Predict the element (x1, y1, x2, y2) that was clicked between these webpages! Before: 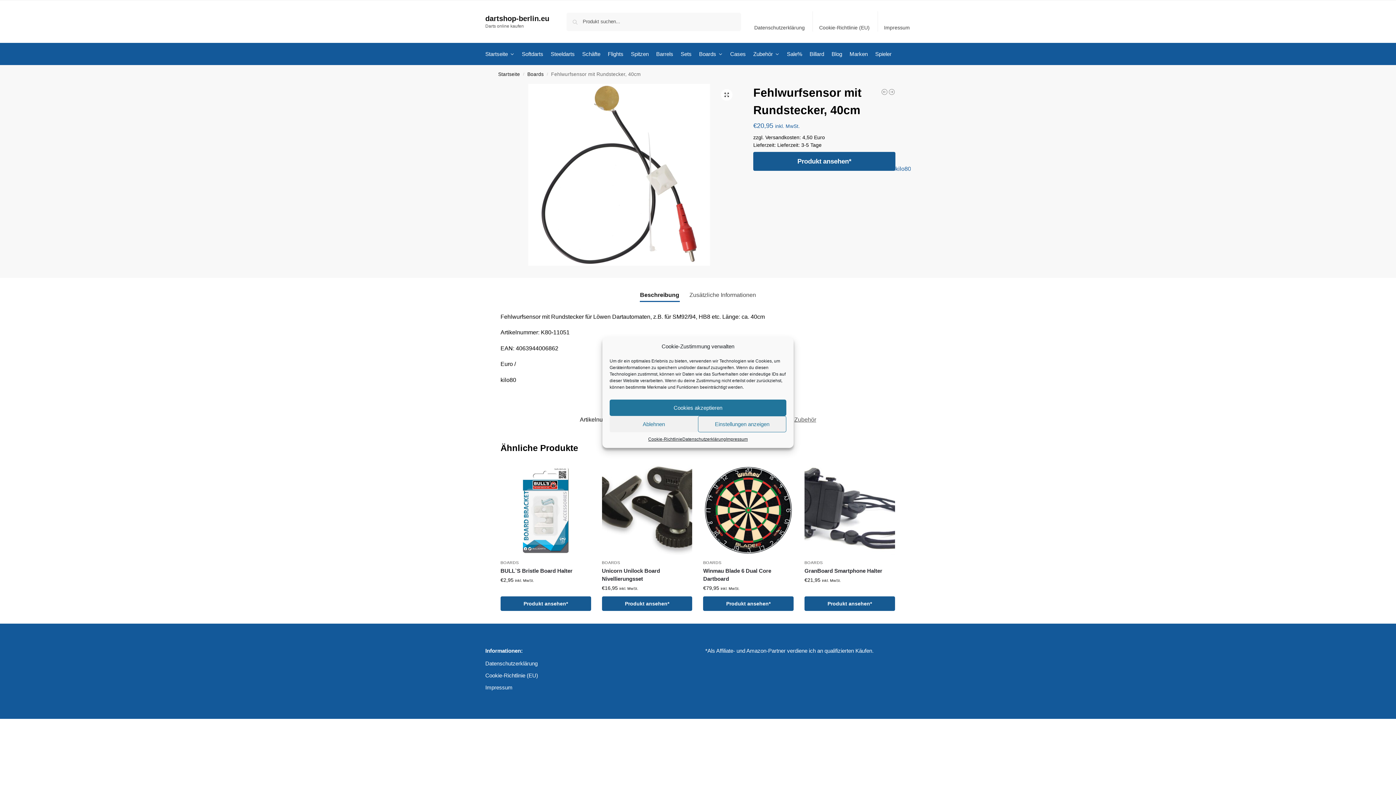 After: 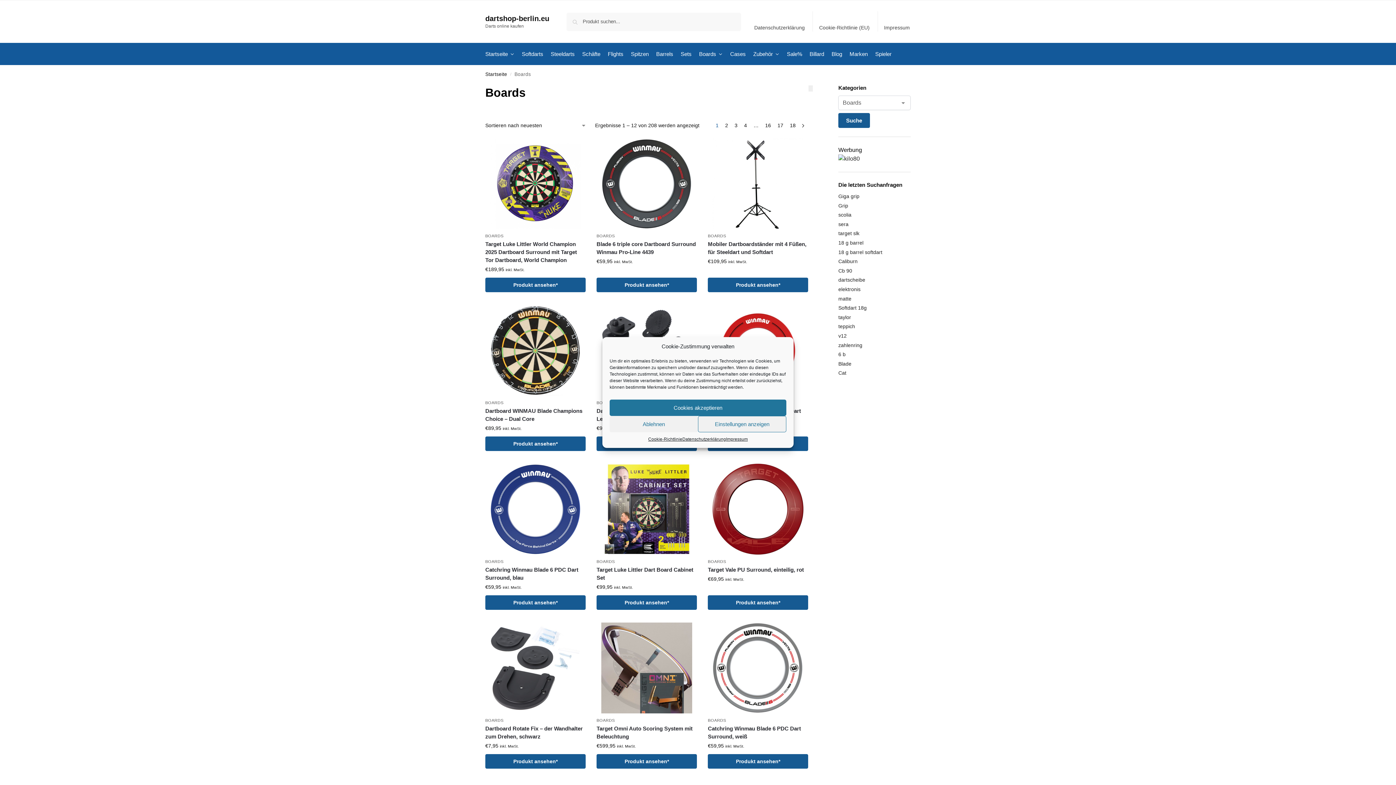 Action: bbox: (602, 560, 620, 565) label: BOARDS